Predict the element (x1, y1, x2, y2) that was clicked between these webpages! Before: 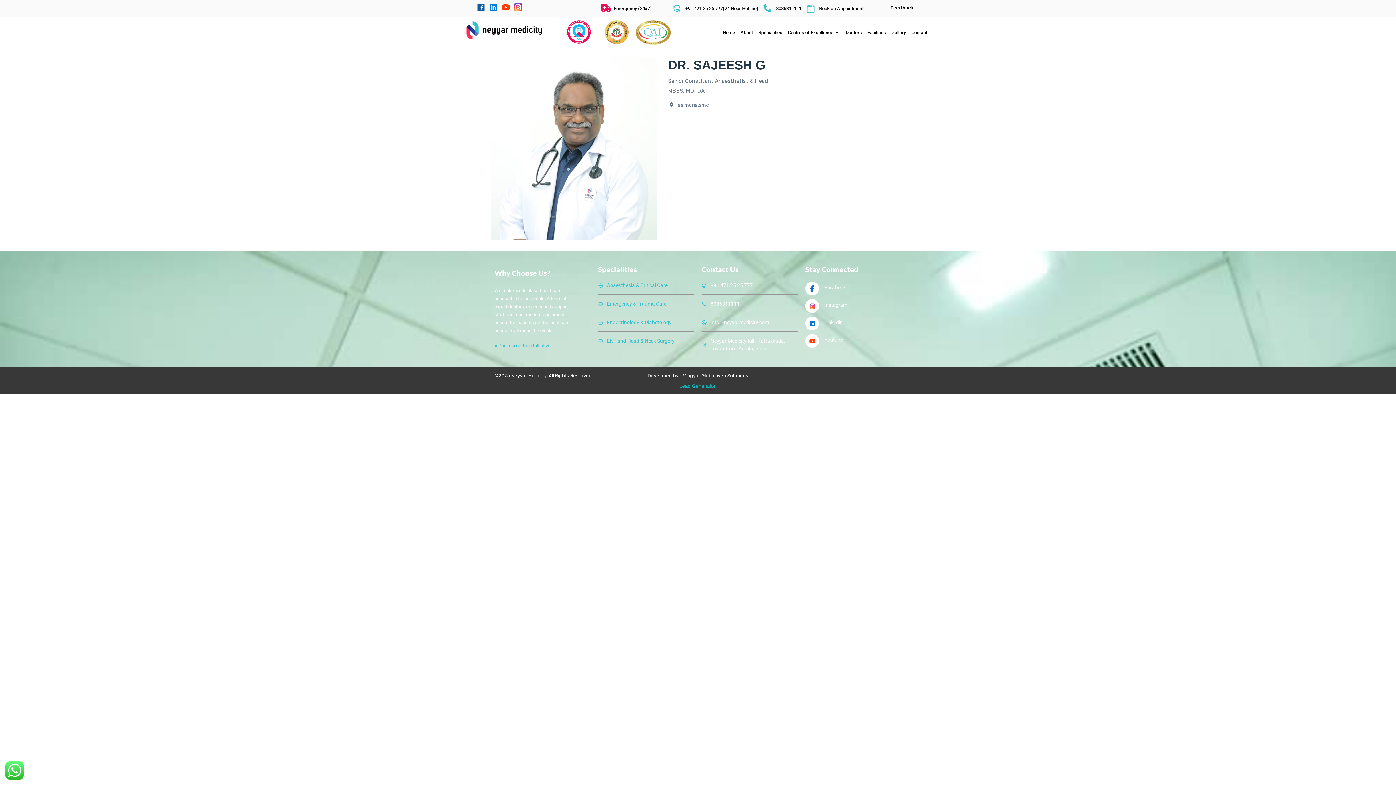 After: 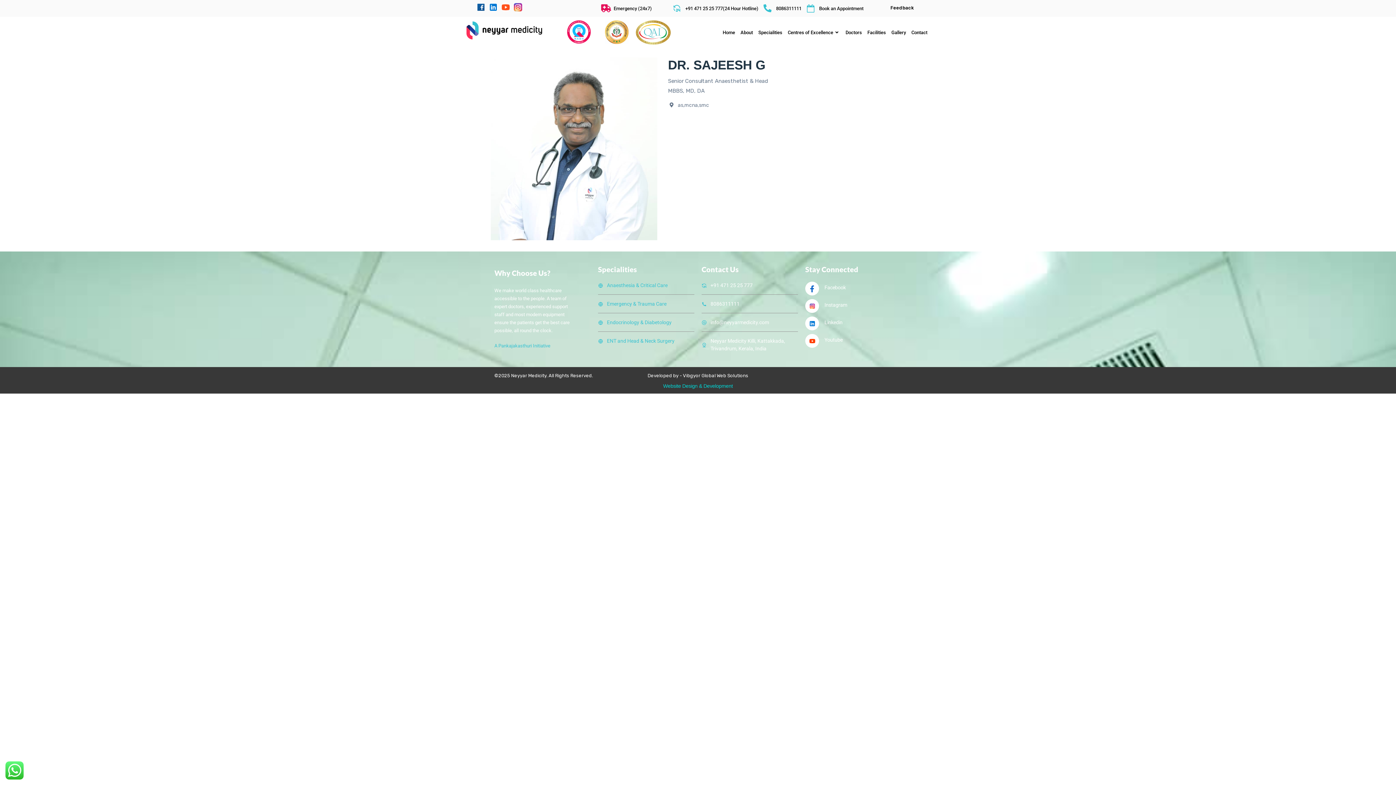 Action: bbox: (501, 2, 510, 12)